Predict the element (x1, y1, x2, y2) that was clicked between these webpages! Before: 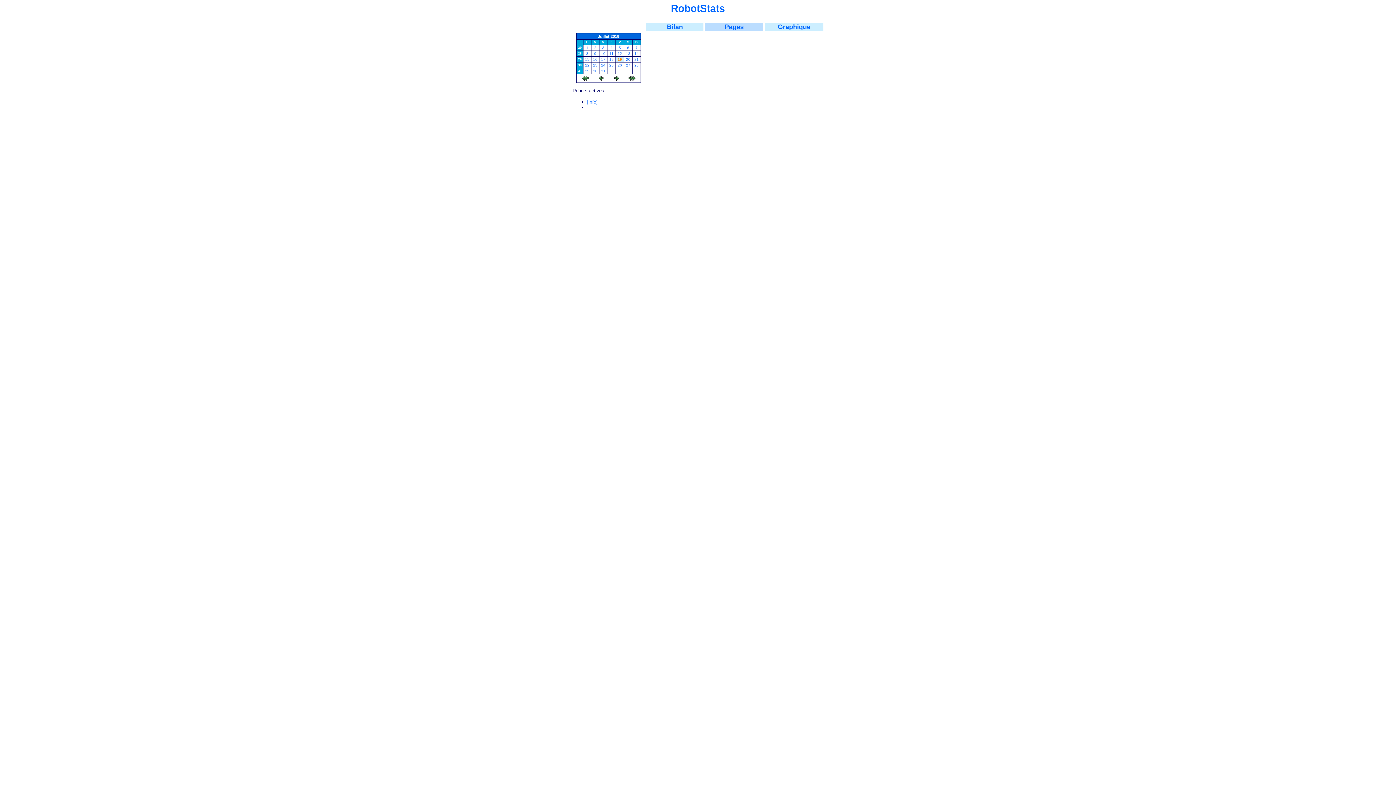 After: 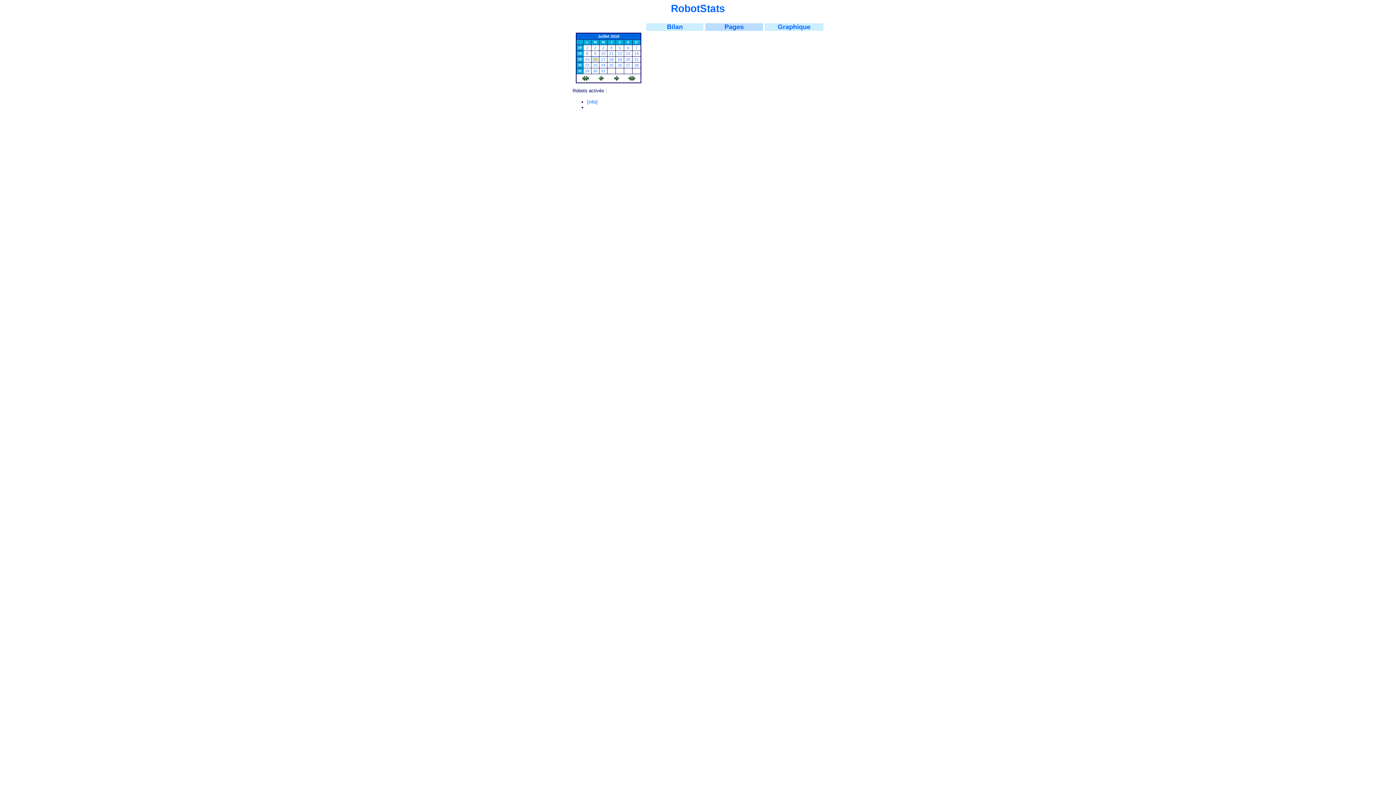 Action: label: 16 bbox: (593, 57, 597, 61)